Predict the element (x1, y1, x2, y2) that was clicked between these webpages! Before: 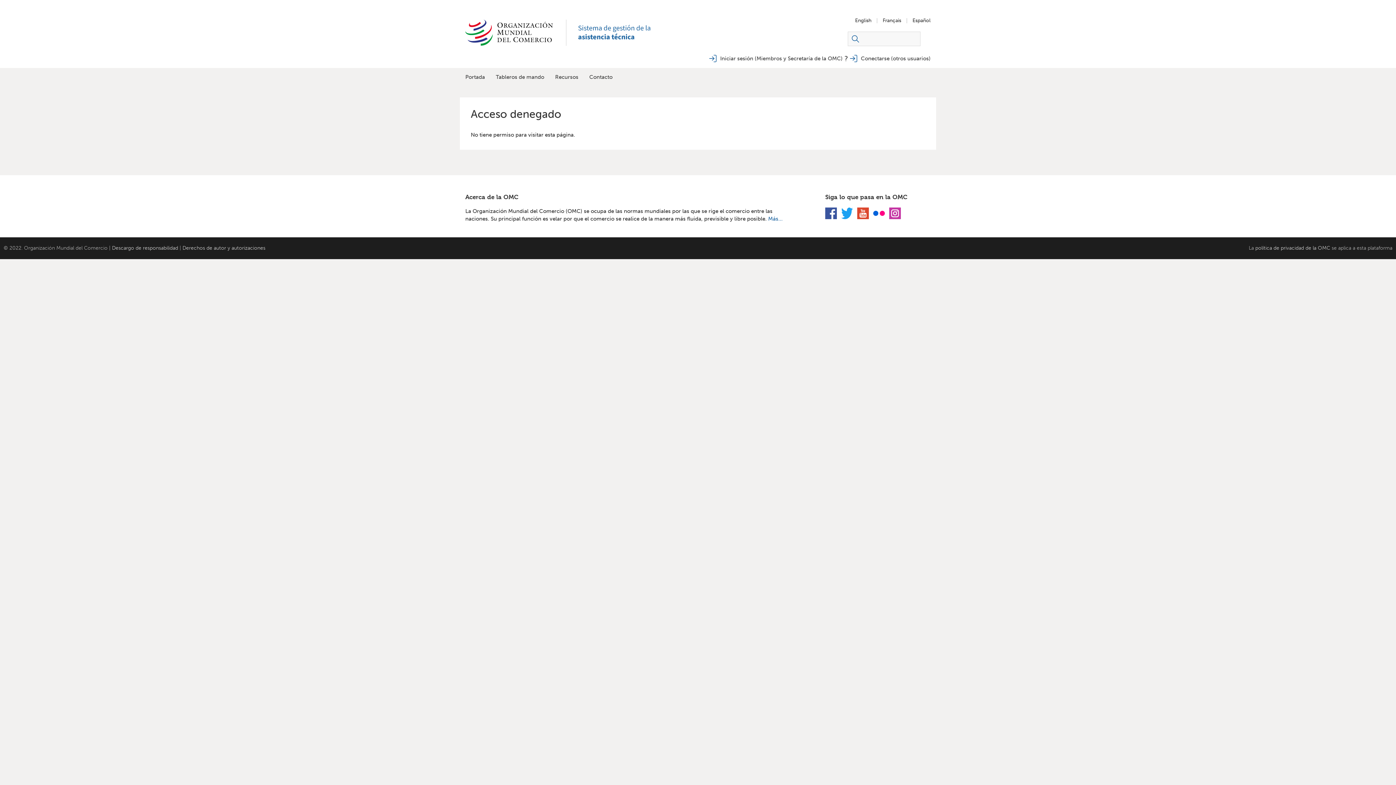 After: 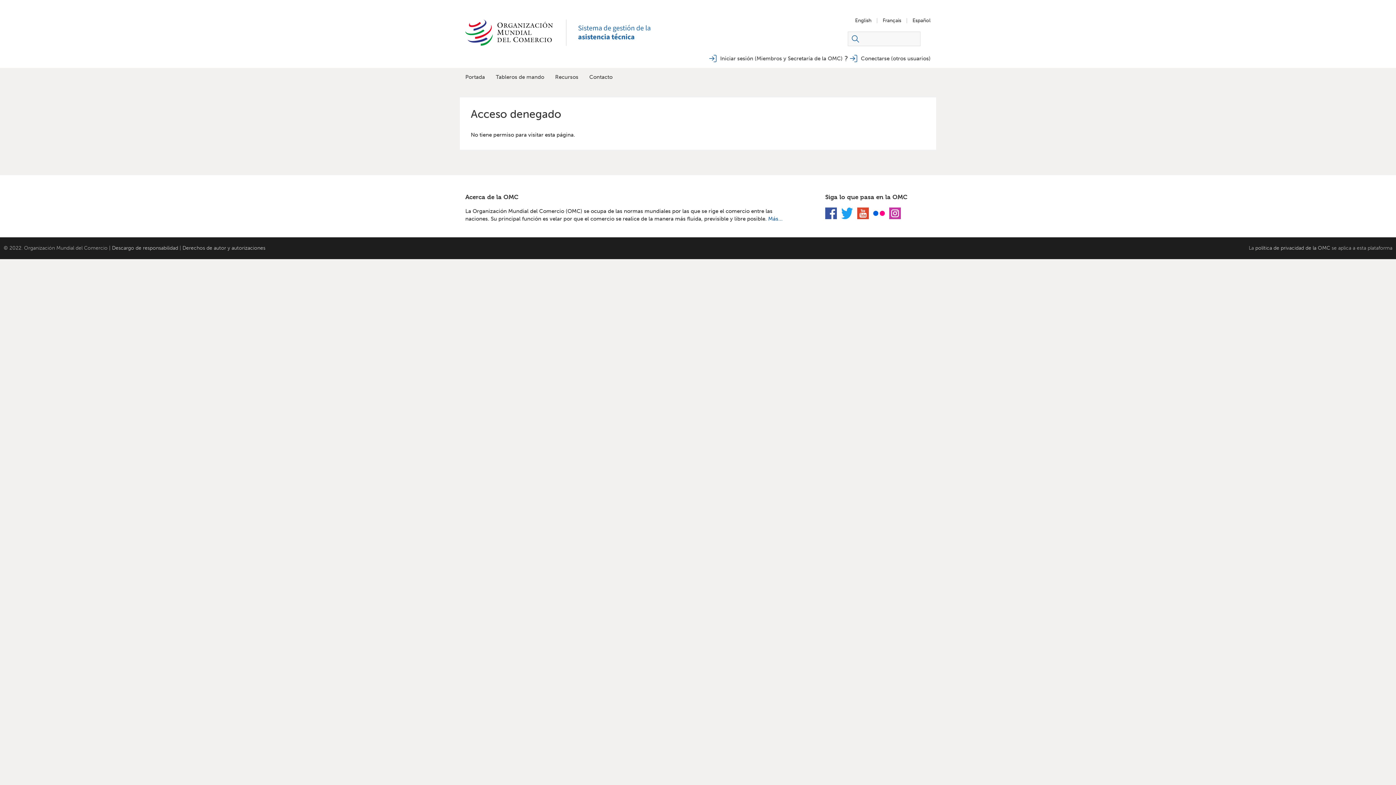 Action: bbox: (825, 209, 837, 216)